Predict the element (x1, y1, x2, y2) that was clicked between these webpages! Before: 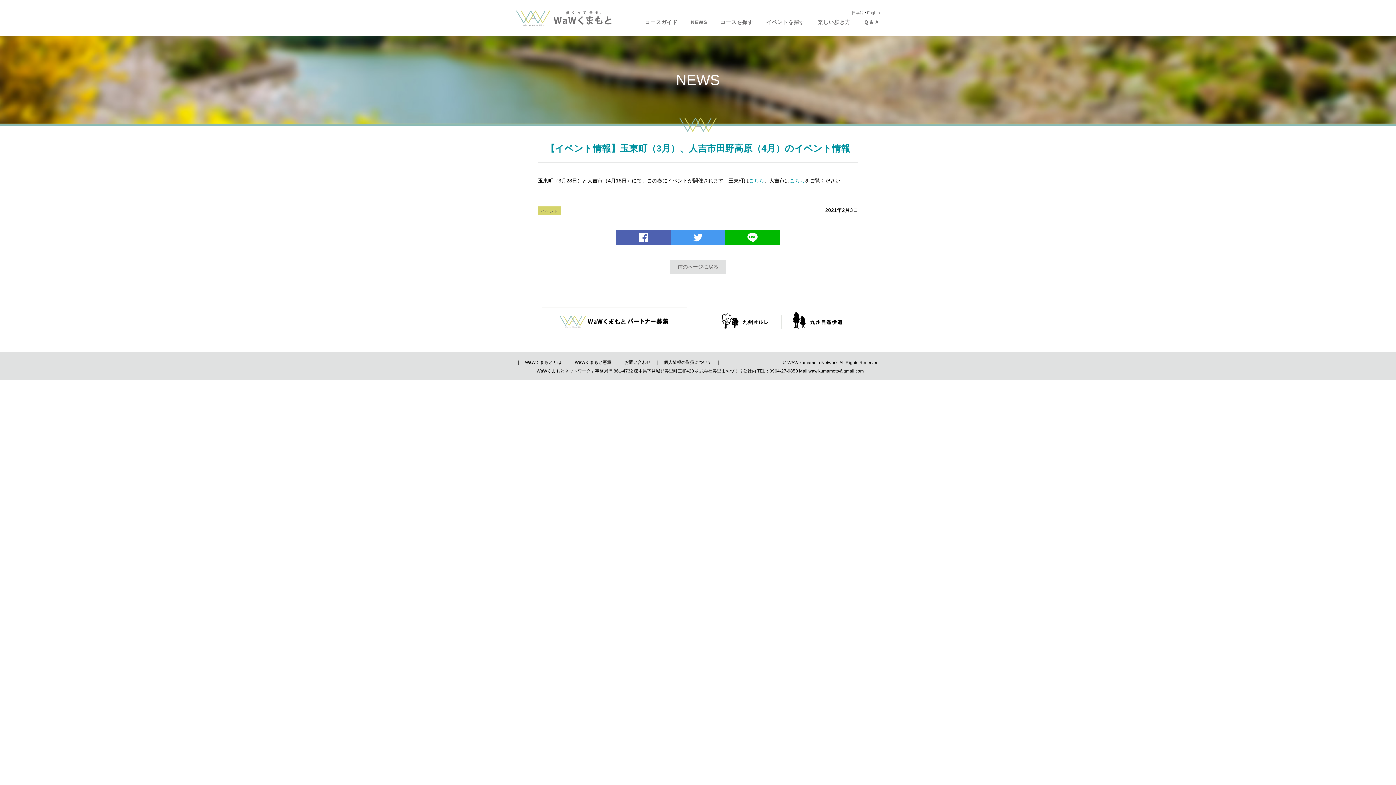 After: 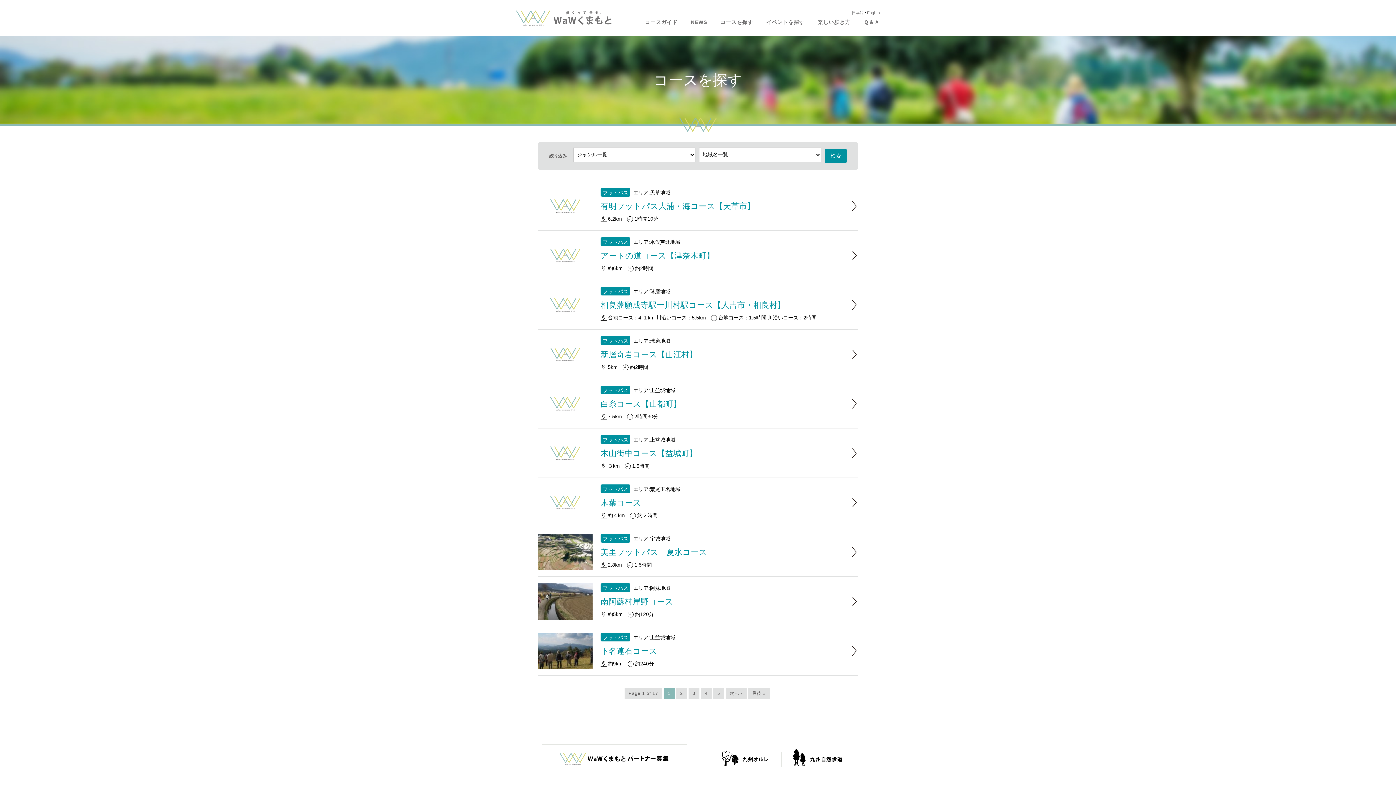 Action: bbox: (720, 19, 753, 24) label: コースを探す